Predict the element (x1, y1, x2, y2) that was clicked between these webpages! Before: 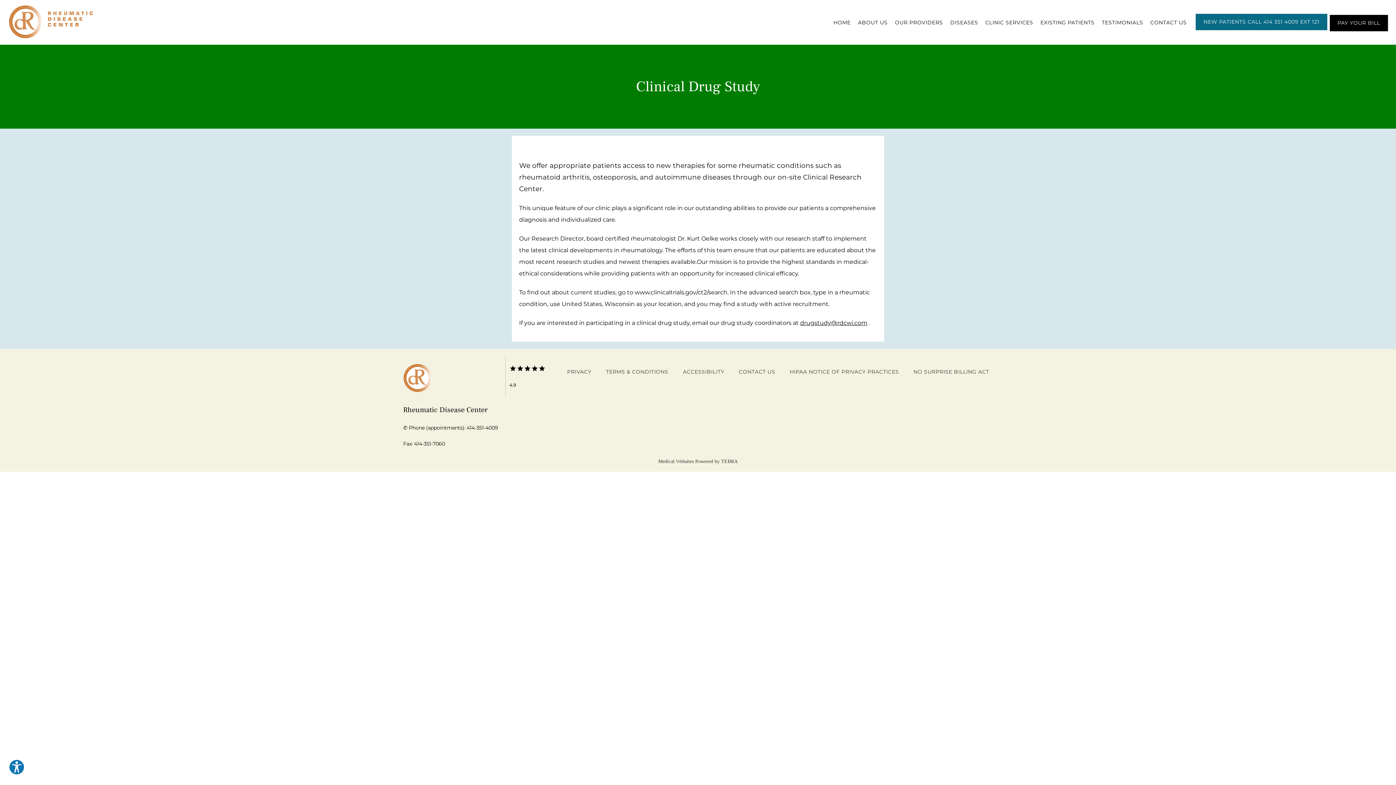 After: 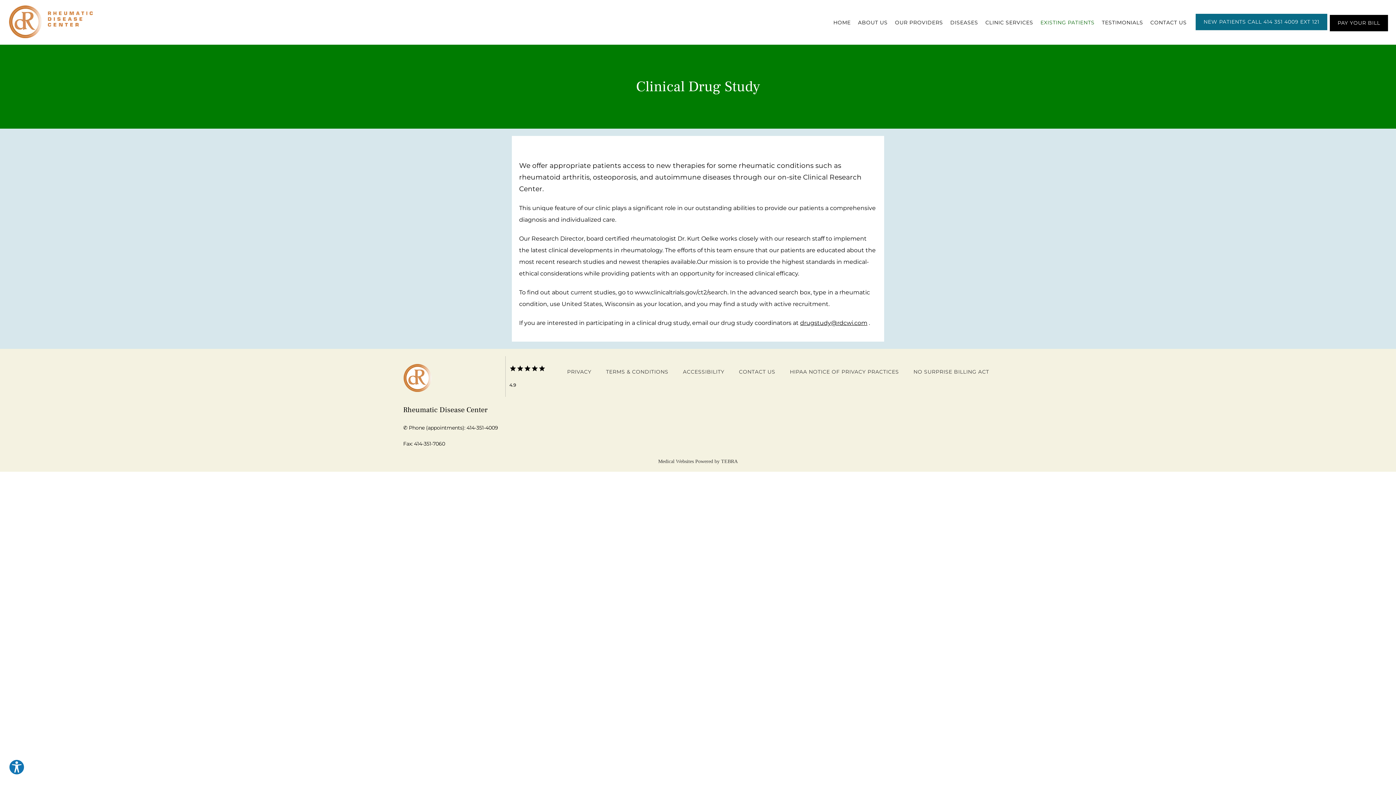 Action: label: EXISTING PATIENTS bbox: (1040, 19, 1094, 25)